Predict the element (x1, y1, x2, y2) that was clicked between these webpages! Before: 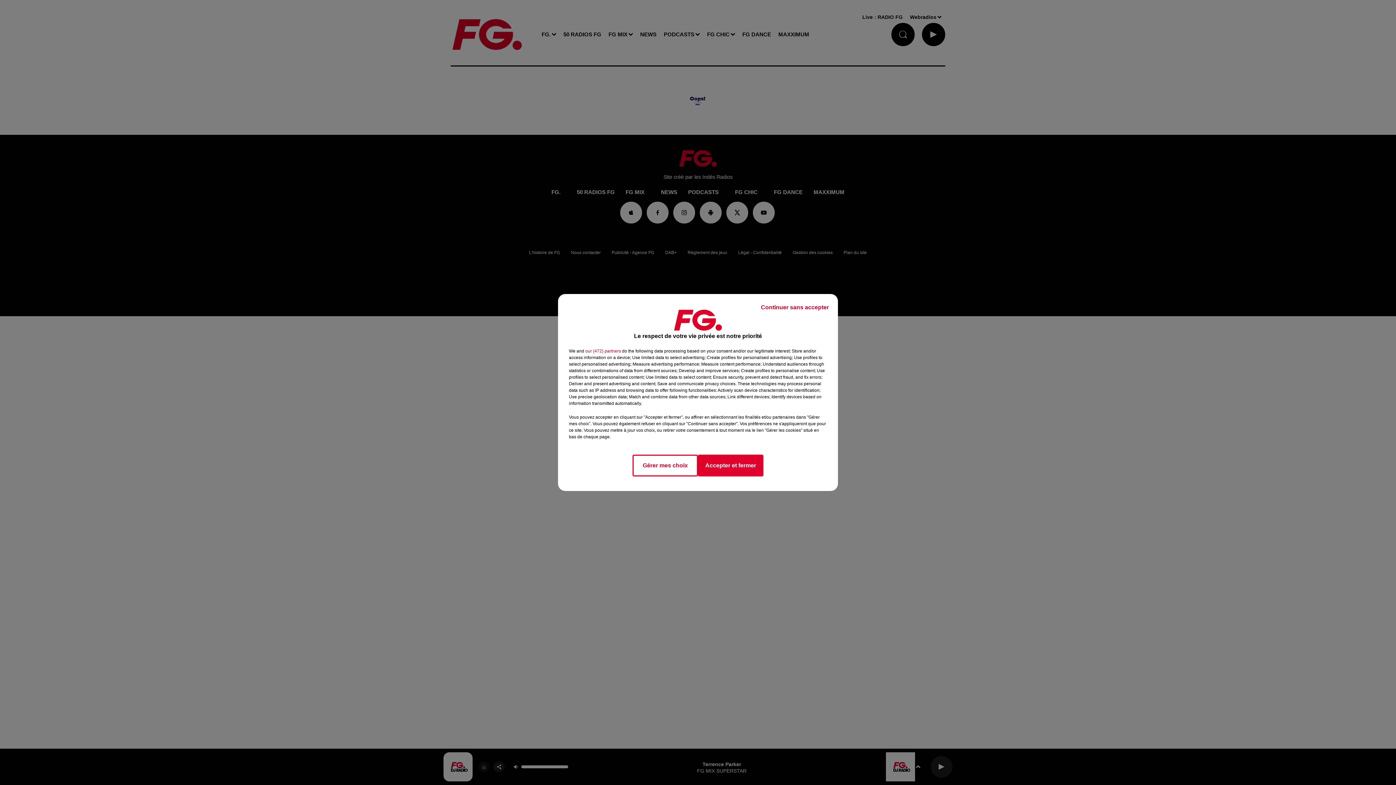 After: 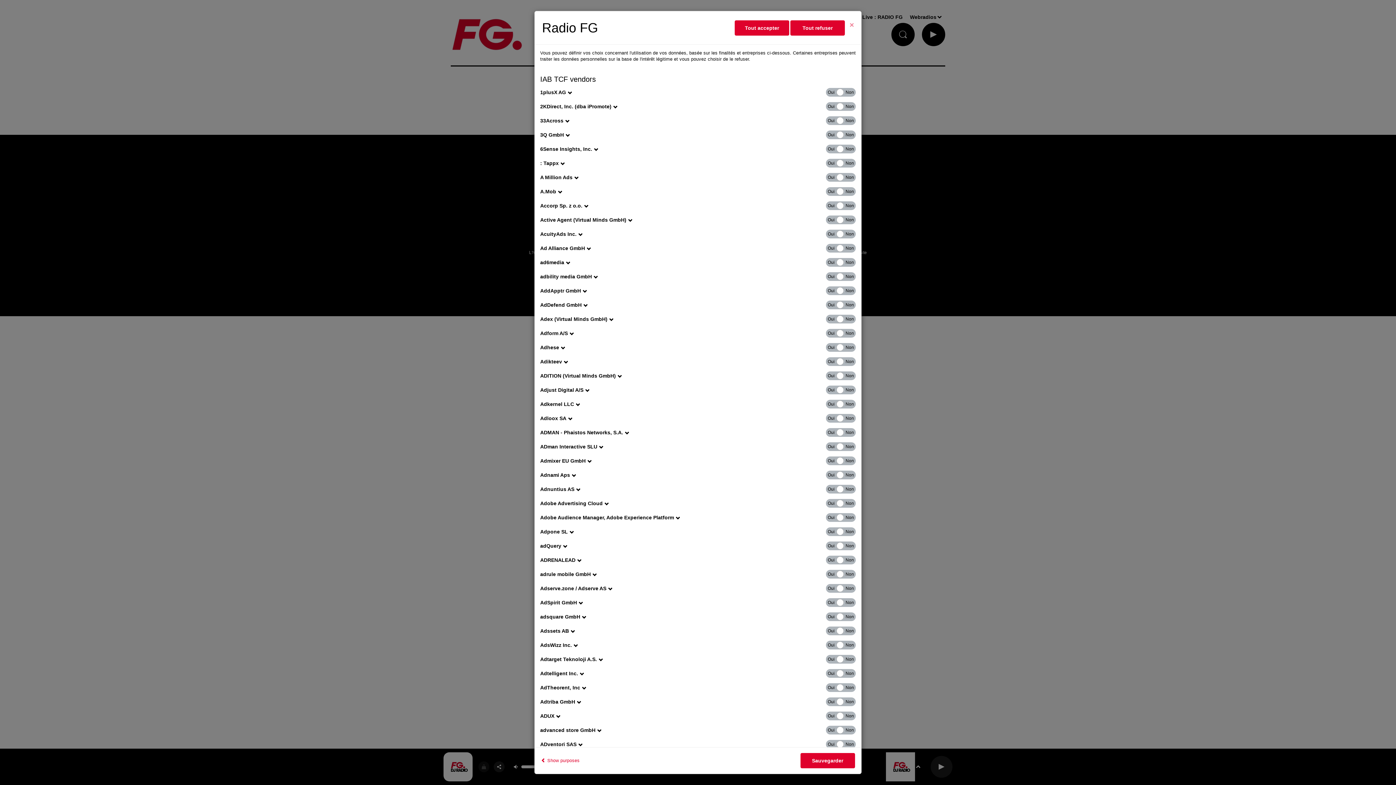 Action: label: show vendors bbox: (585, 348, 621, 354)